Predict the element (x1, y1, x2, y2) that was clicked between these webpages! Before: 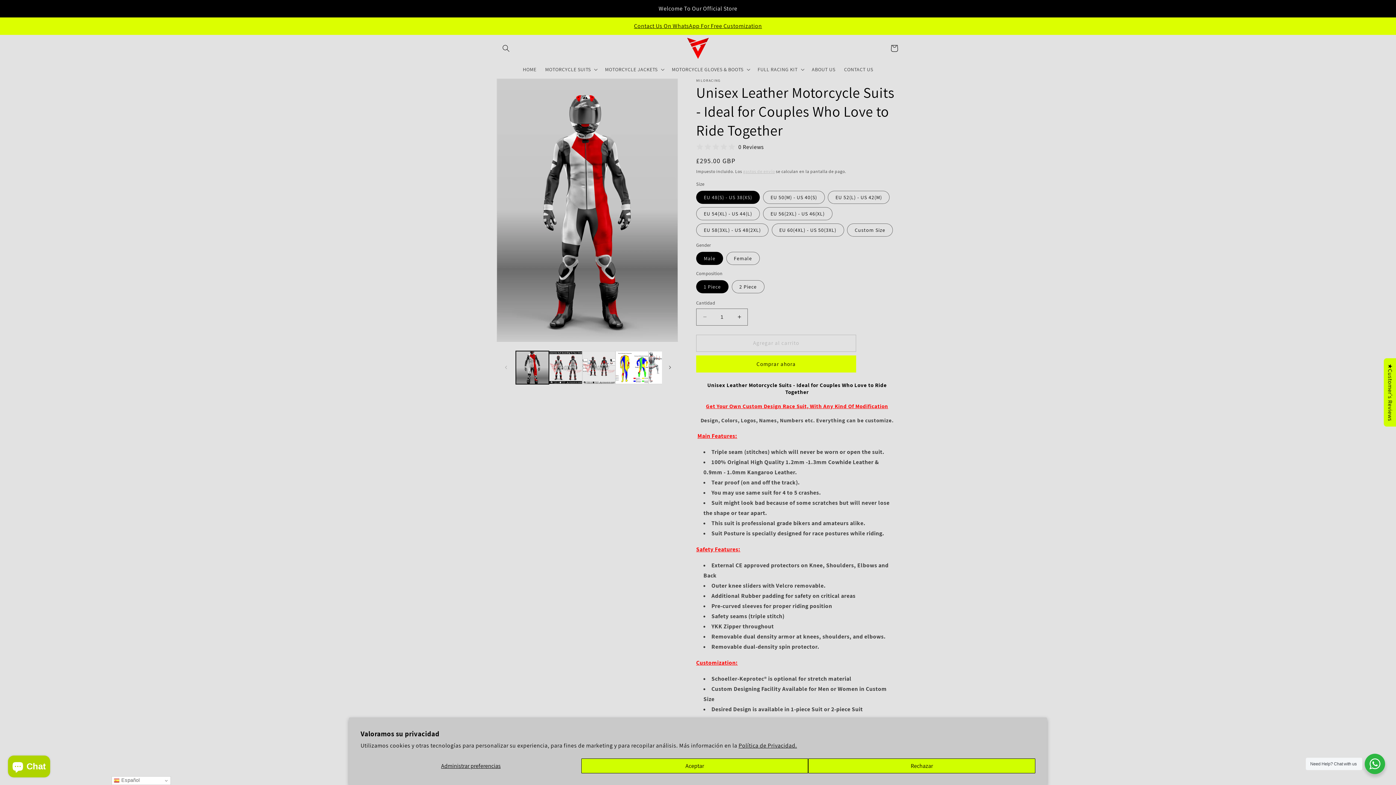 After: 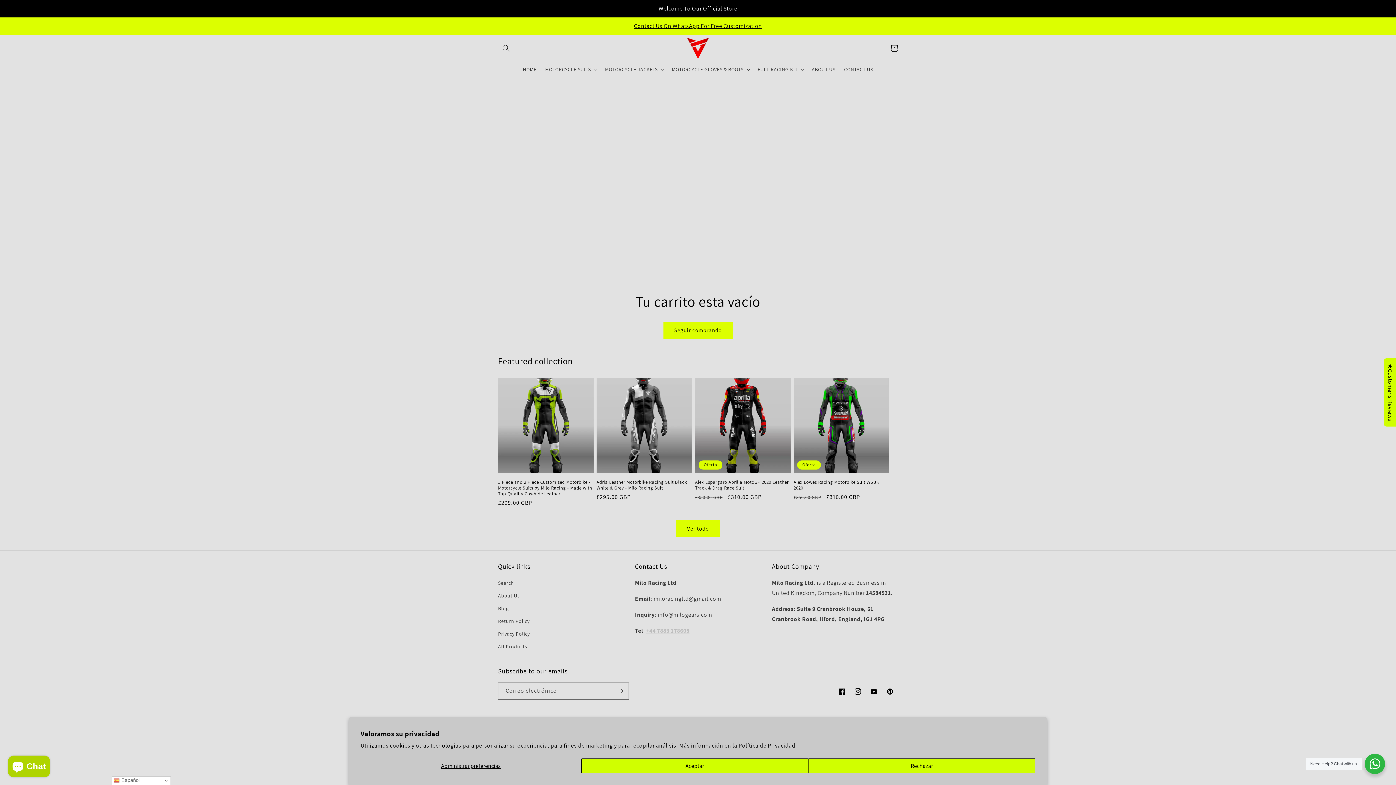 Action: bbox: (886, 40, 902, 56) label: Carrito